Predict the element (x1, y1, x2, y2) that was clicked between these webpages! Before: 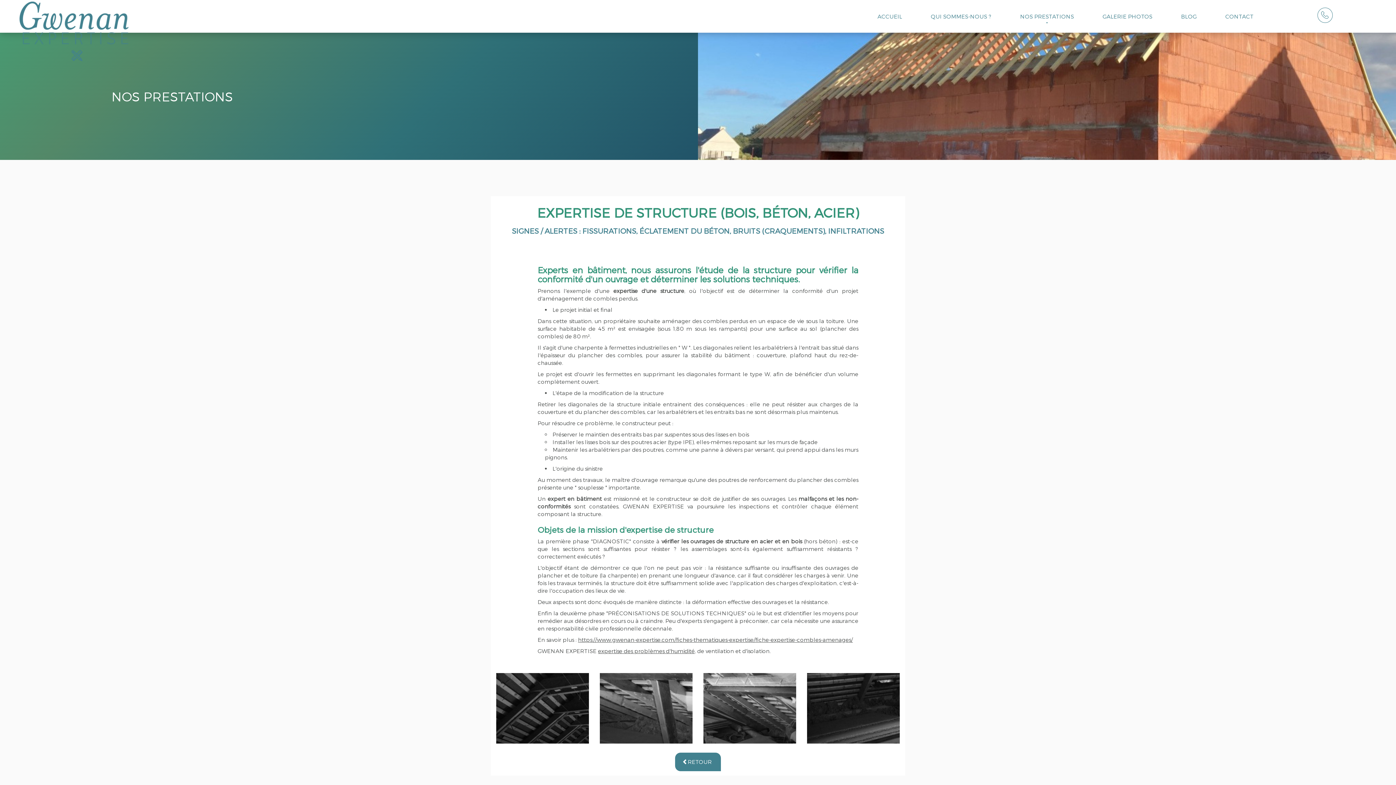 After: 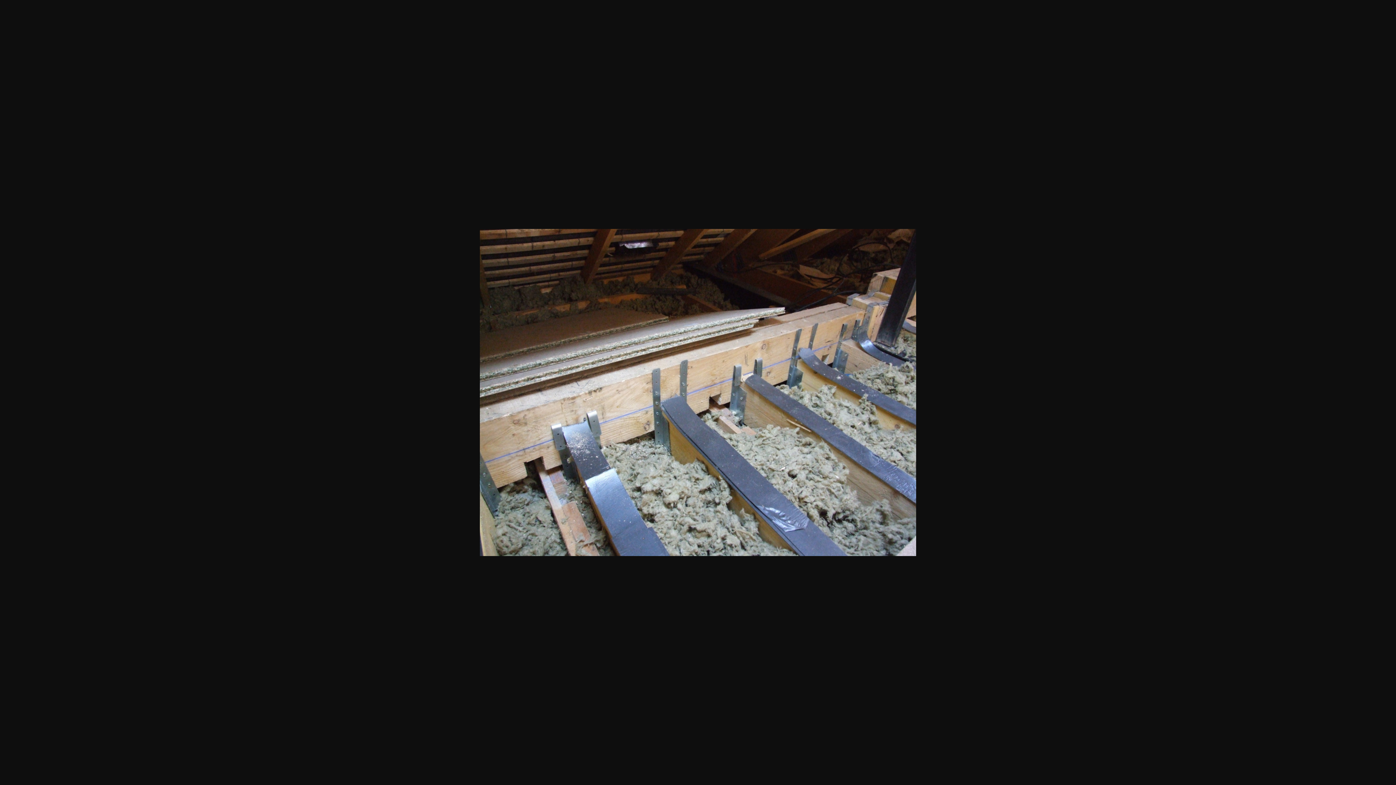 Action: bbox: (807, 673, 900, 743)